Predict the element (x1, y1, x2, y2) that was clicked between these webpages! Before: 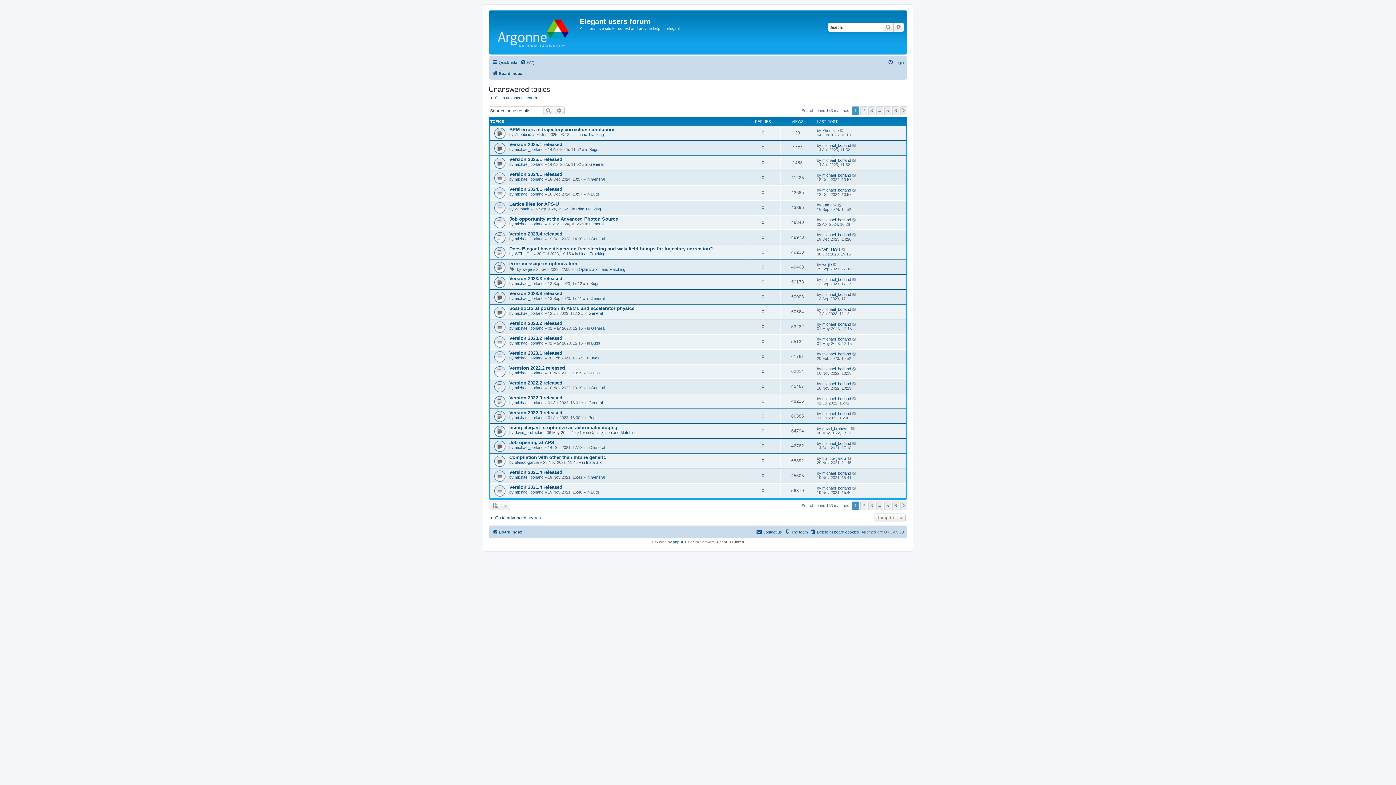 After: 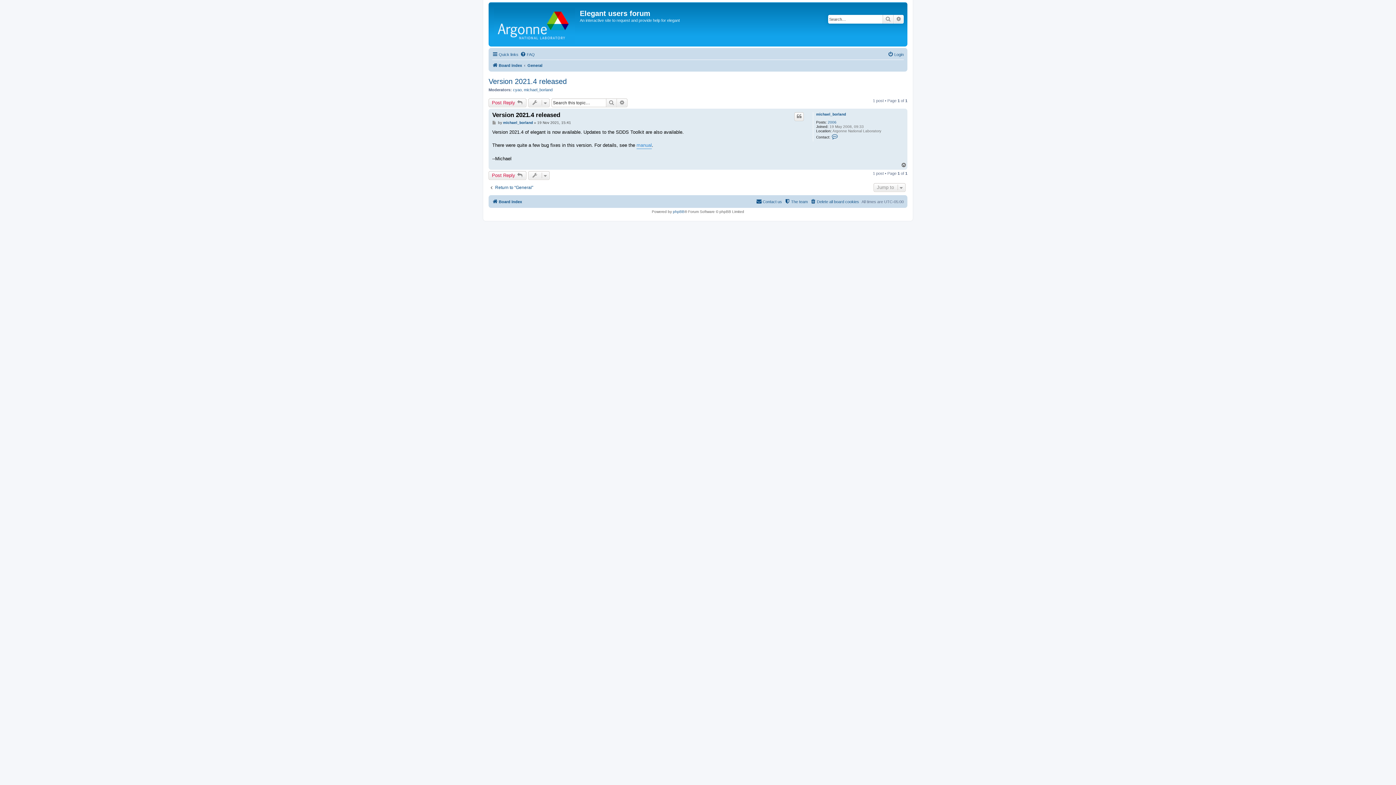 Action: bbox: (852, 471, 857, 475)